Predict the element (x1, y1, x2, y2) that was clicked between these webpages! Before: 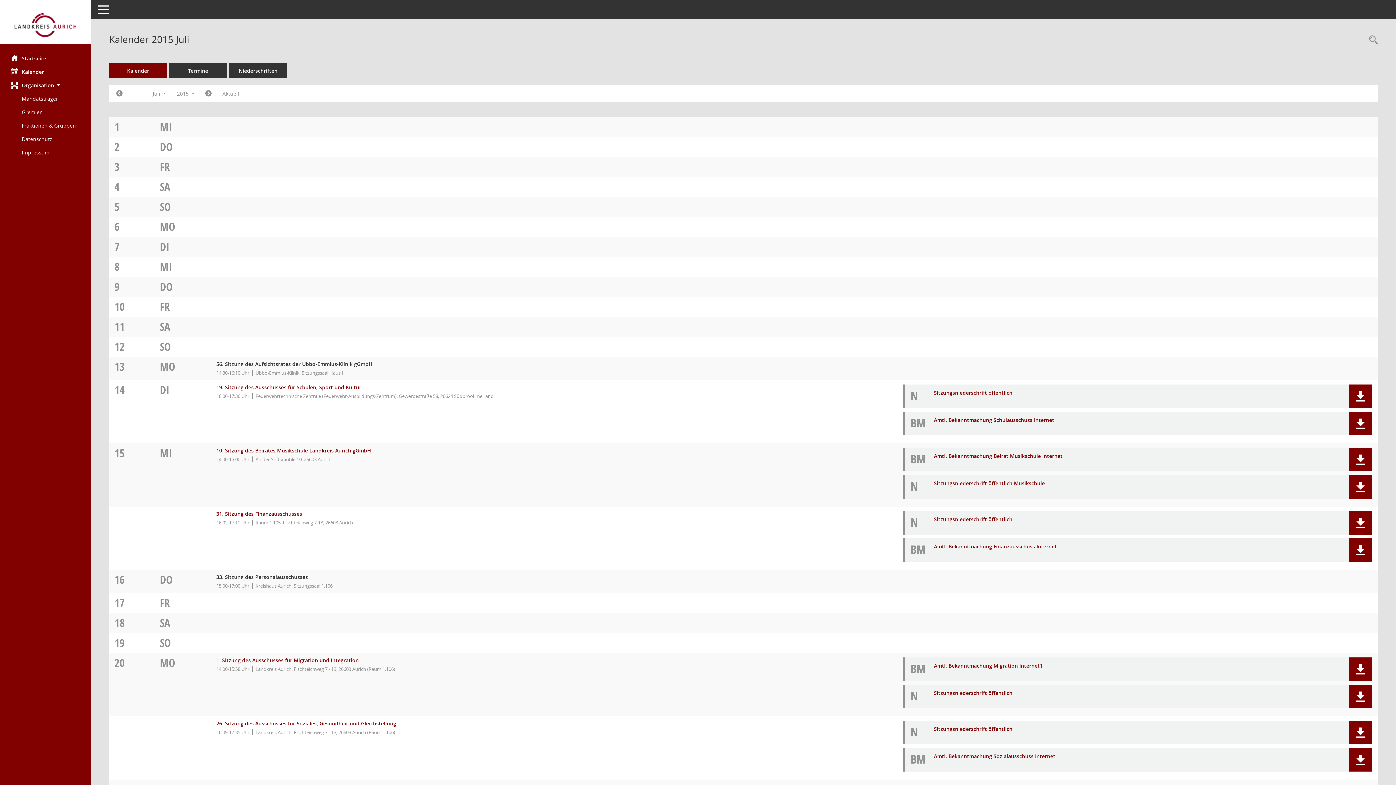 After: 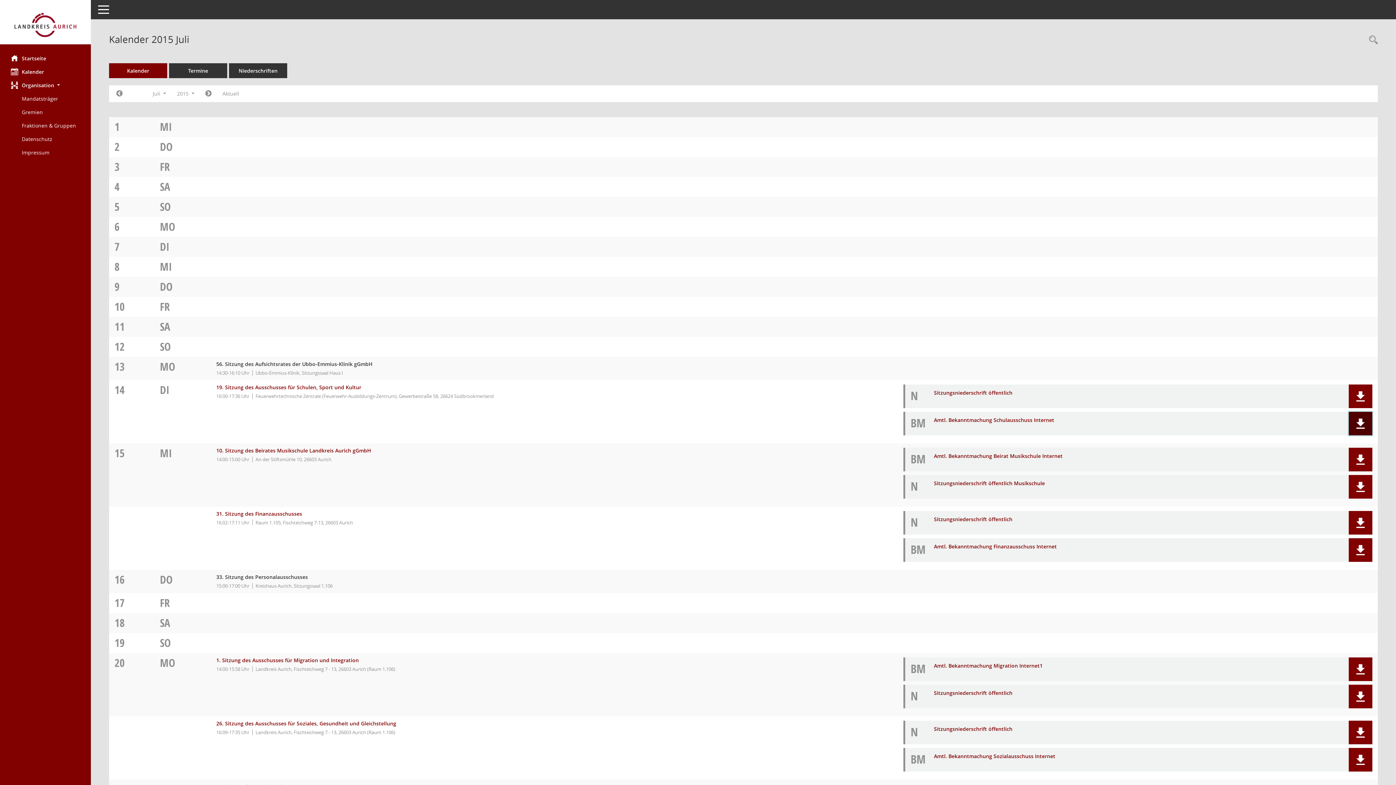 Action: bbox: (1355, 418, 1366, 428)